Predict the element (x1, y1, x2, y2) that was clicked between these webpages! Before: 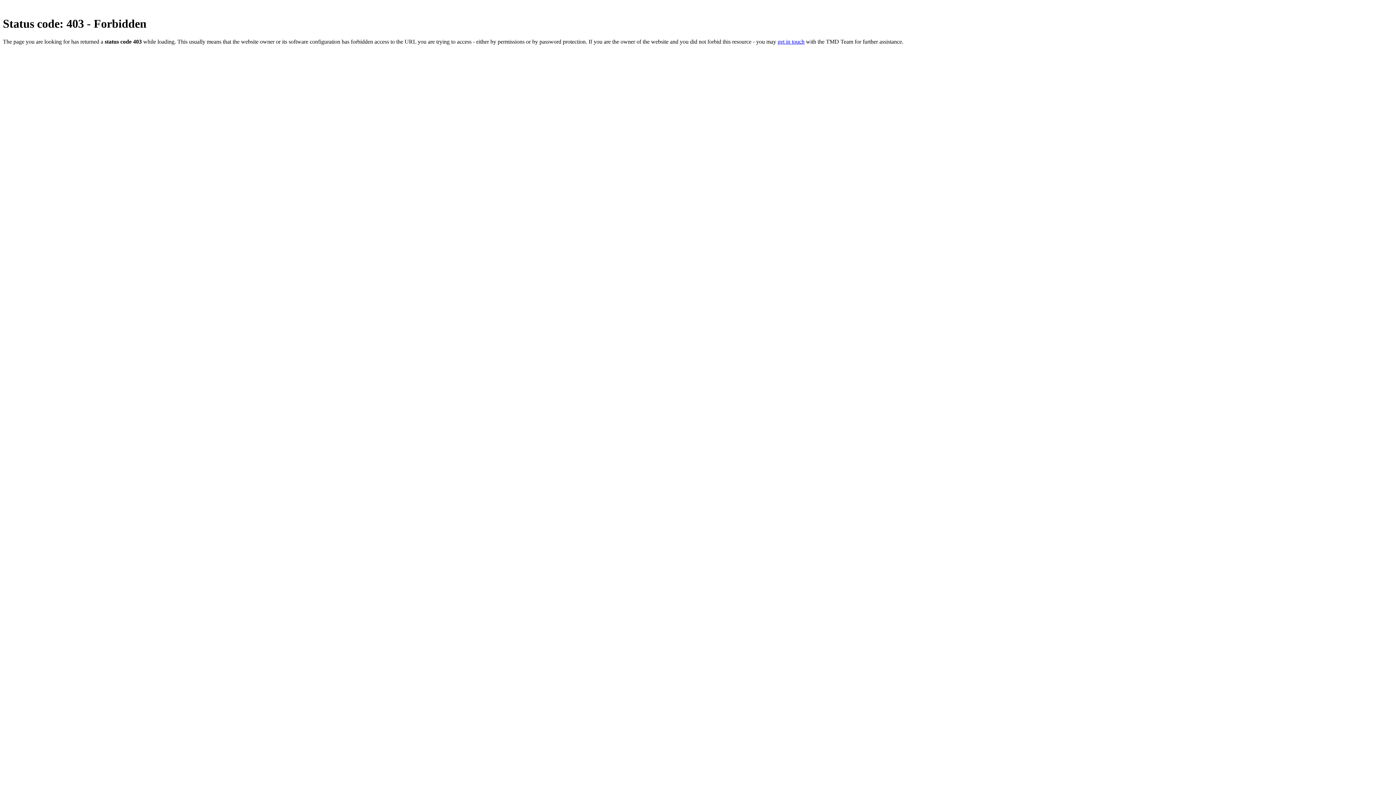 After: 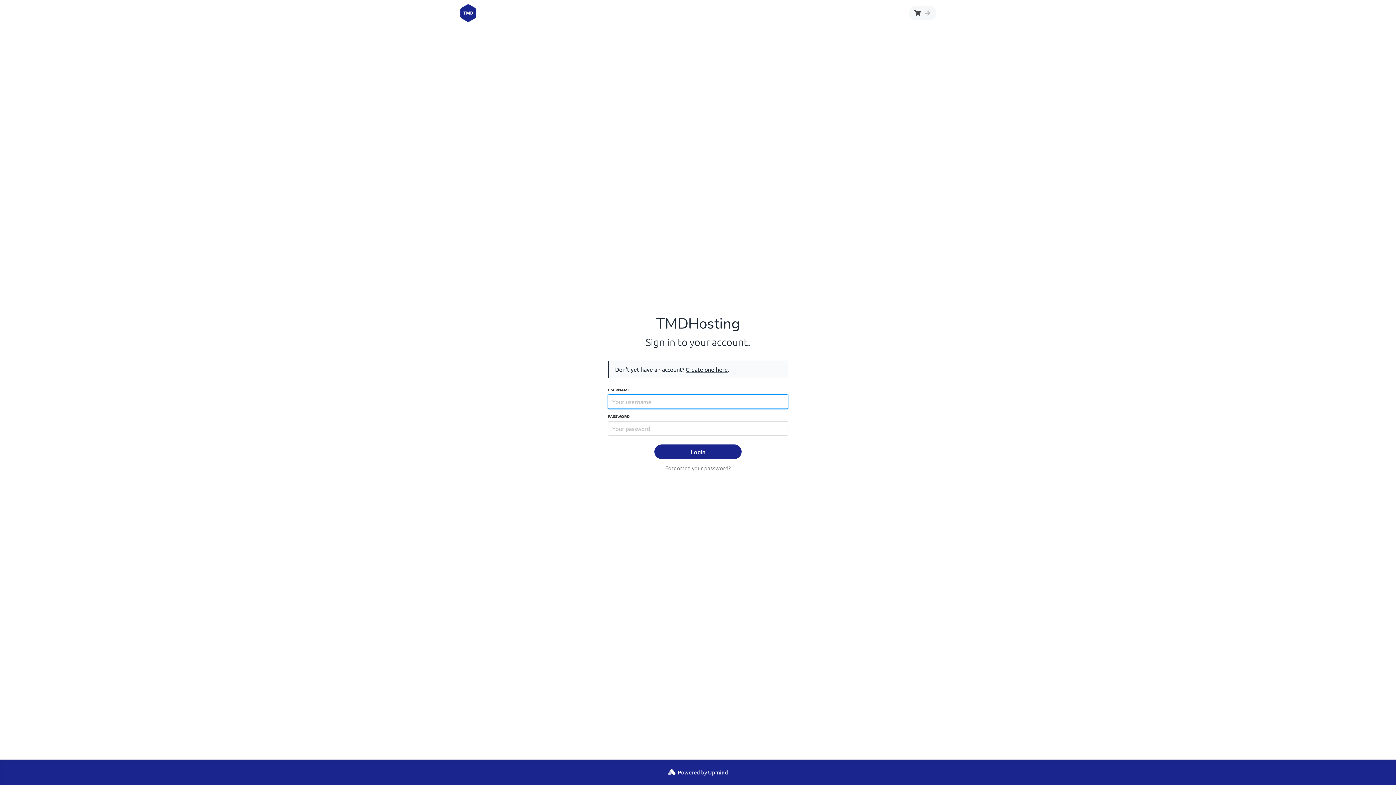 Action: bbox: (777, 38, 804, 44) label: get in touch